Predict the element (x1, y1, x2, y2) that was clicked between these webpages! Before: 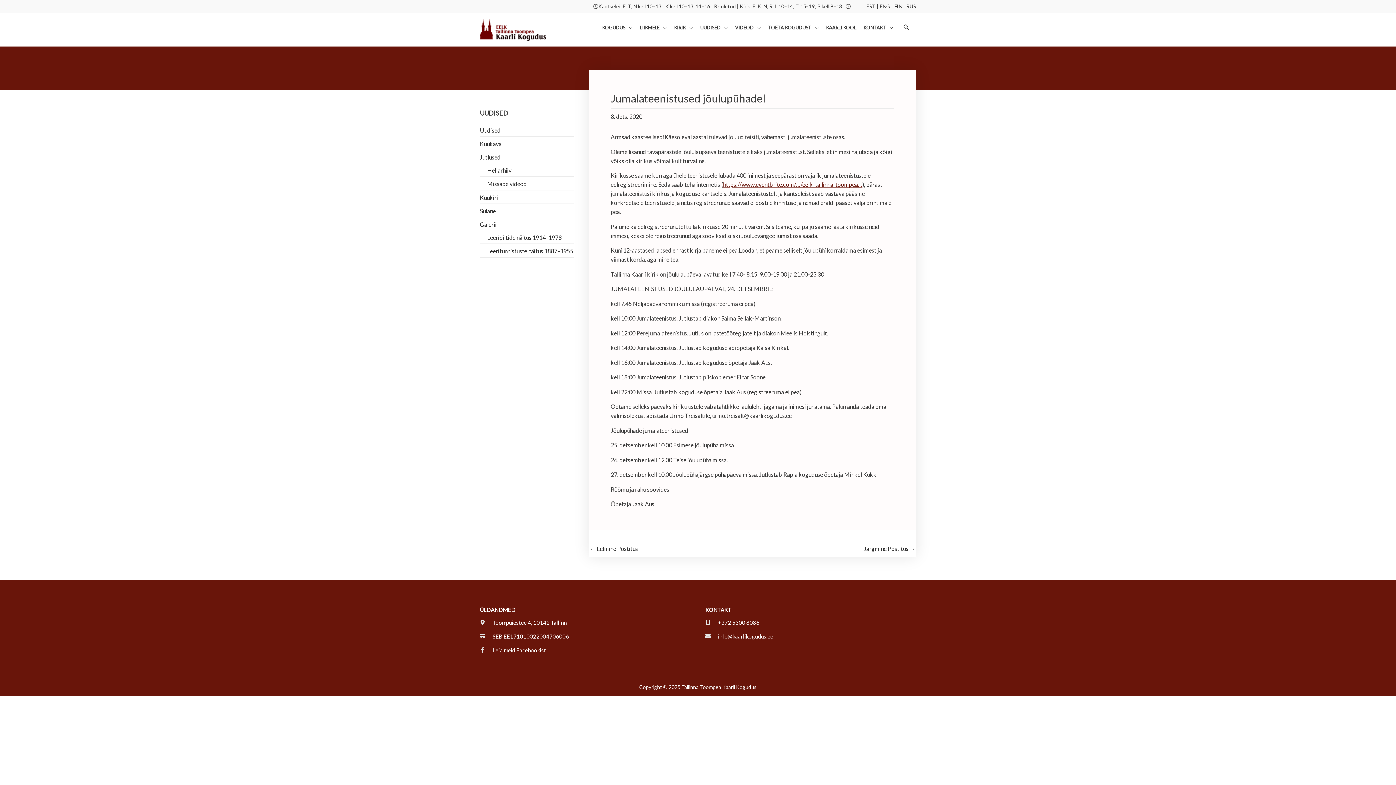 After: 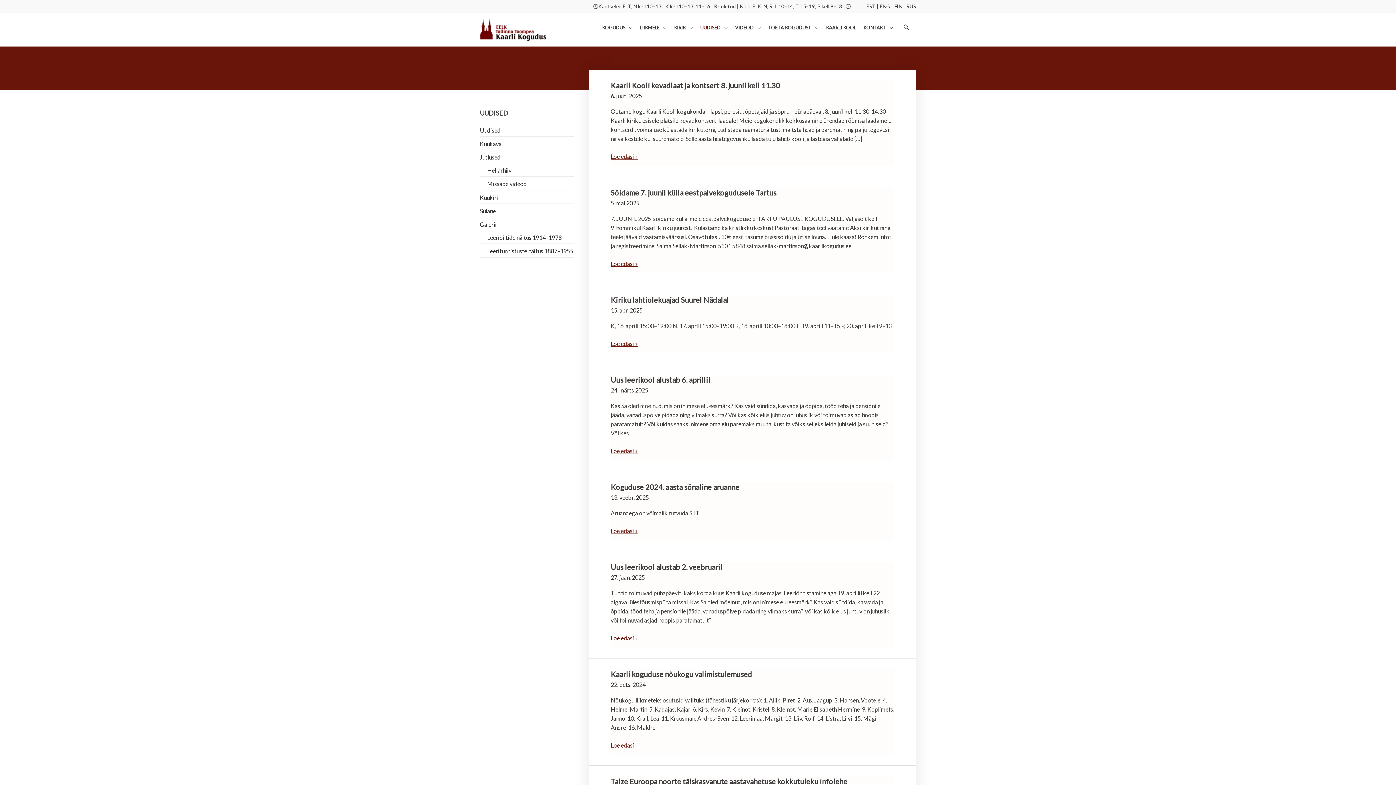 Action: bbox: (480, 126, 500, 133) label: Uudised